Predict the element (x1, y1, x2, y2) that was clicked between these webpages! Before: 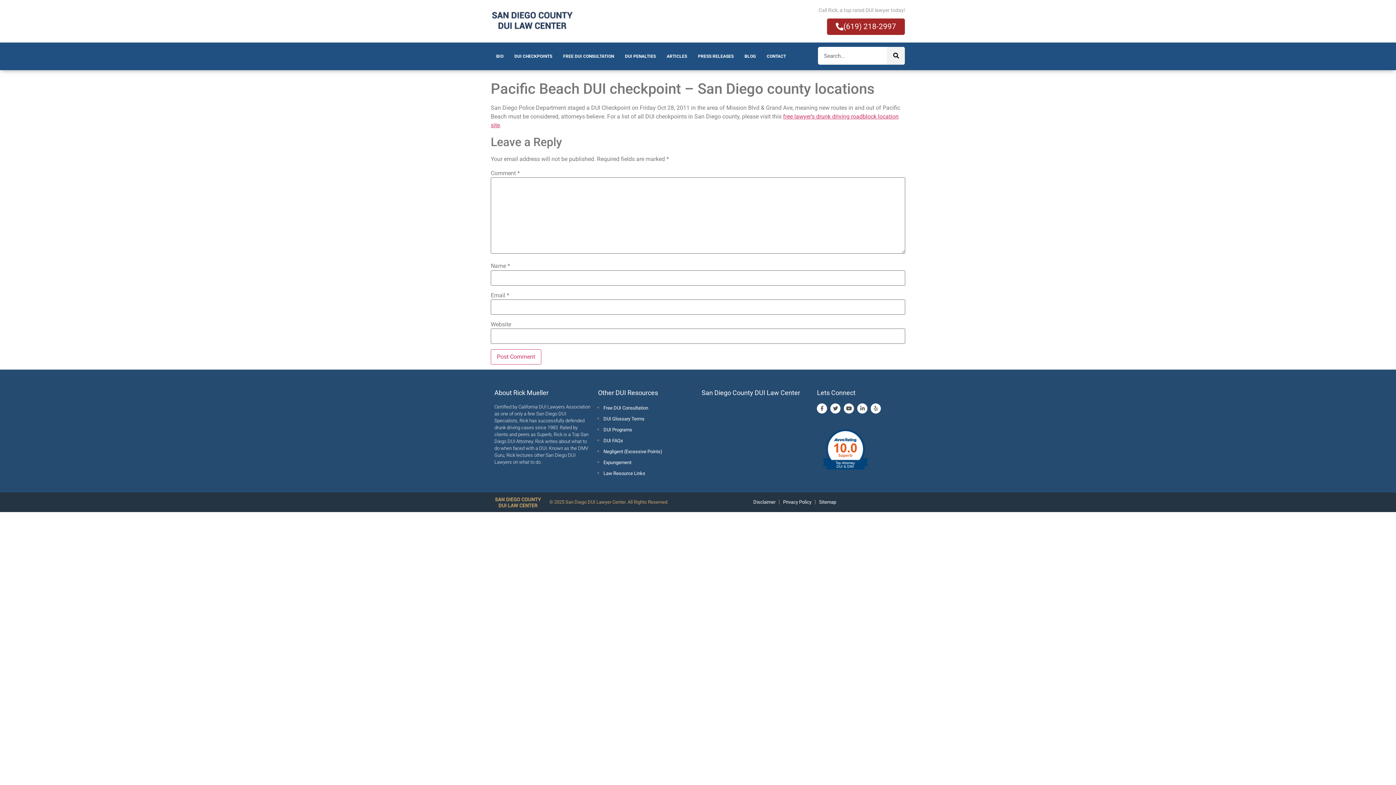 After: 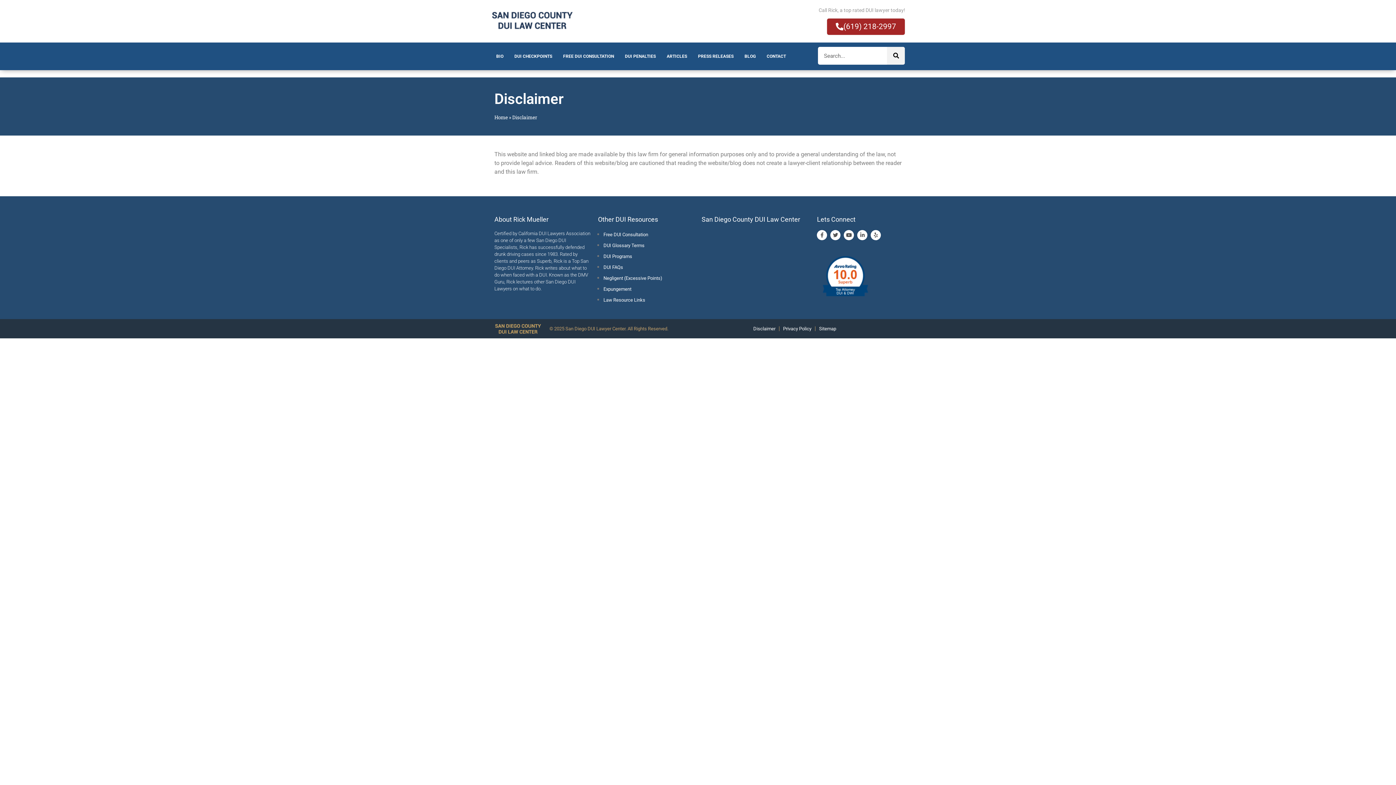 Action: label: Disclaimer bbox: (753, 499, 775, 505)